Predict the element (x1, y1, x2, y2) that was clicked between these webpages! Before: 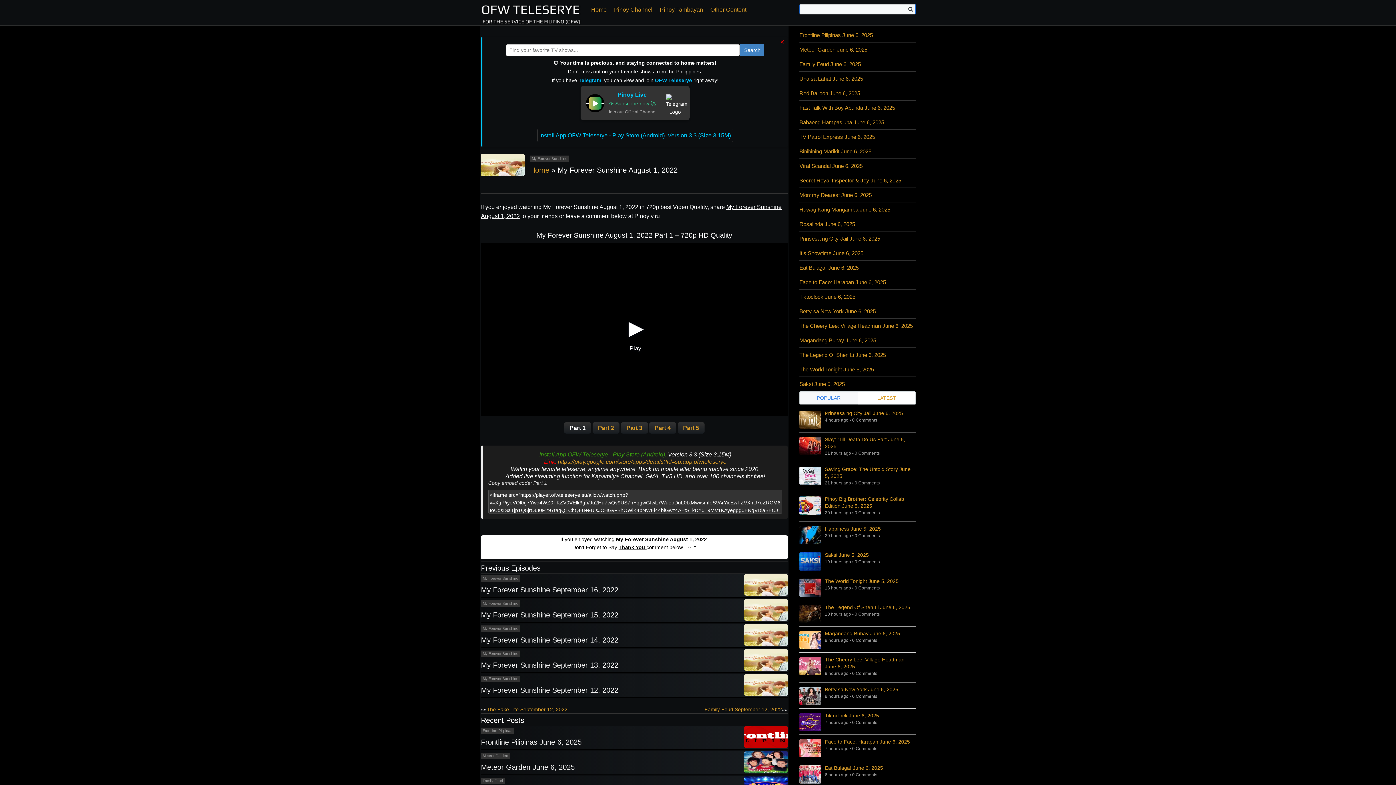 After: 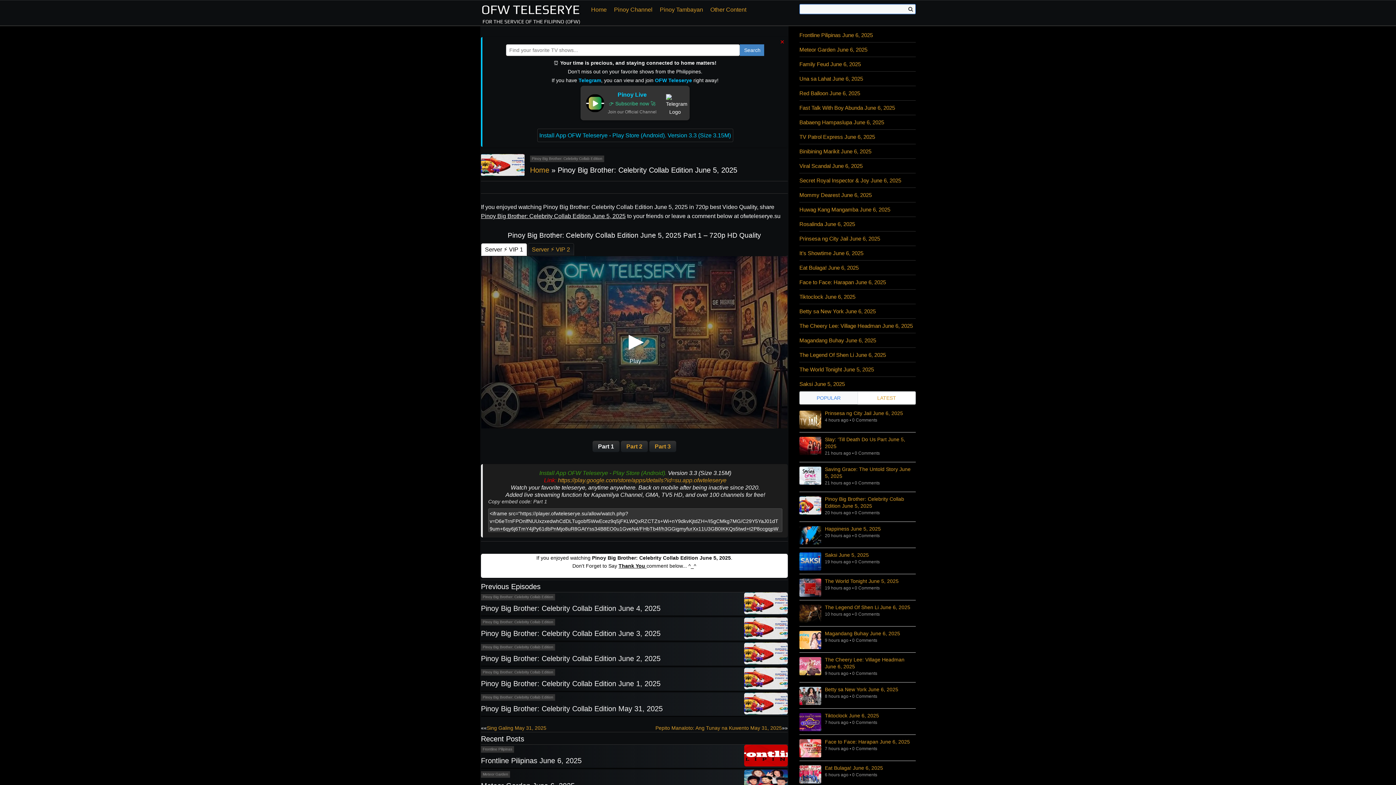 Action: label: Pinoy Big Brother: Celebrity Collab Edition June 5, 2025 bbox: (825, 496, 916, 509)